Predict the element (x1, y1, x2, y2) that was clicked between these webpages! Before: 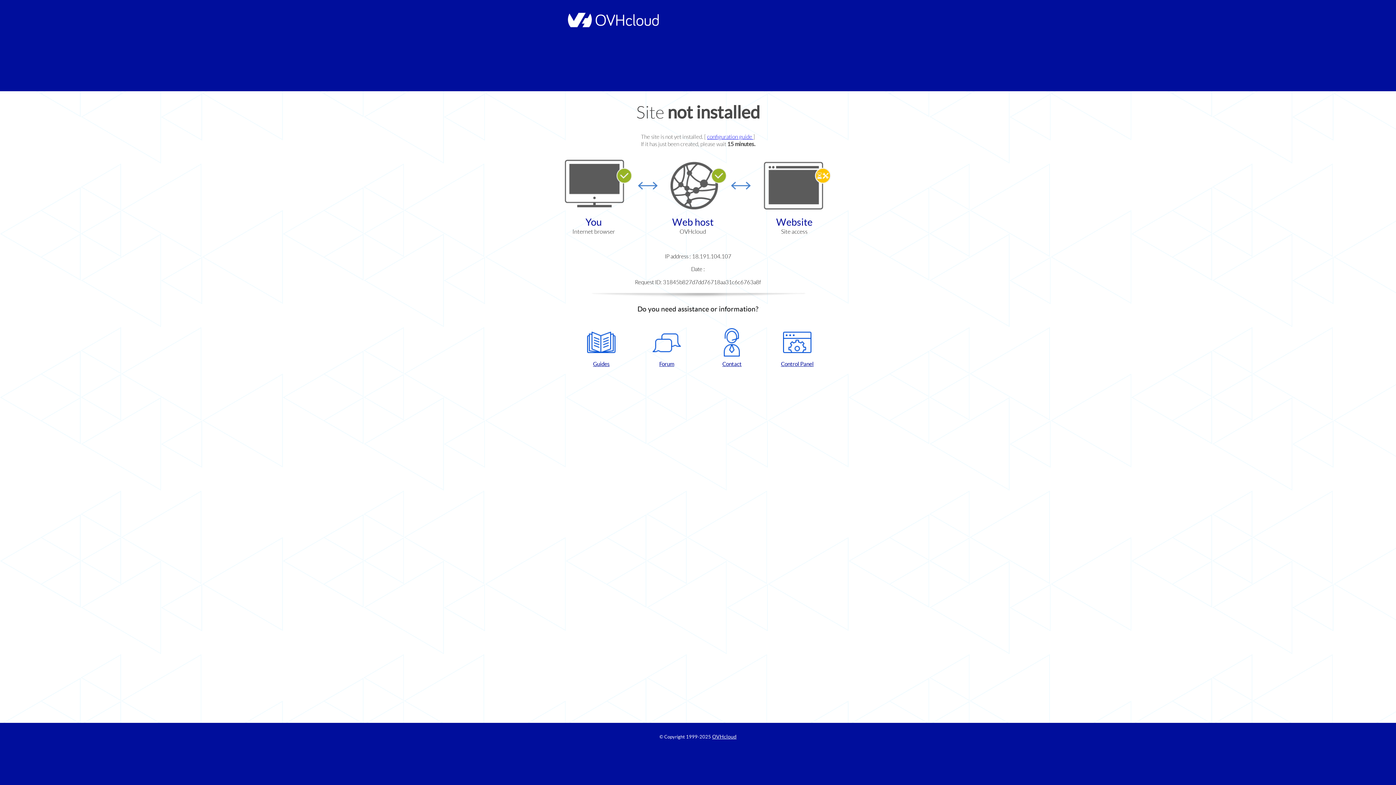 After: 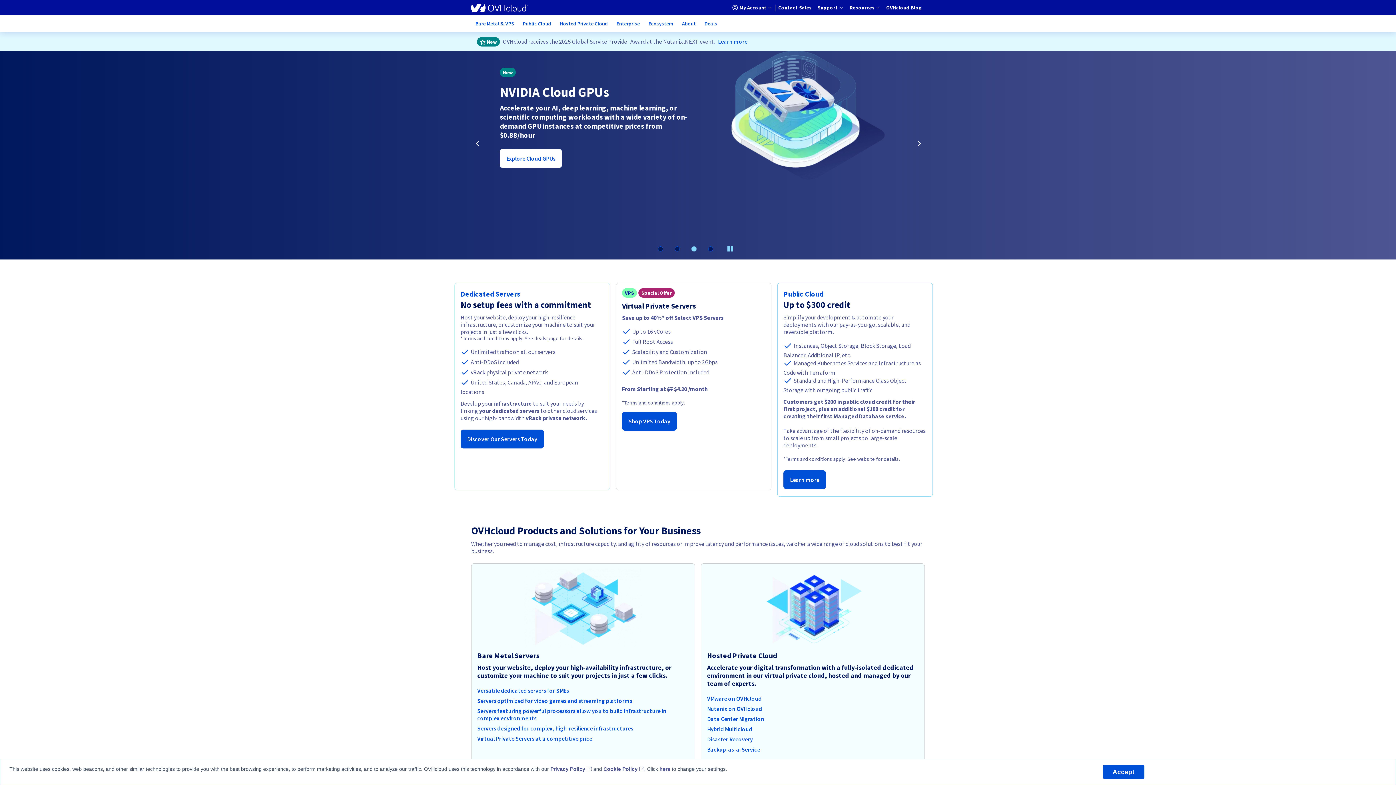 Action: bbox: (564, 22, 658, 28)